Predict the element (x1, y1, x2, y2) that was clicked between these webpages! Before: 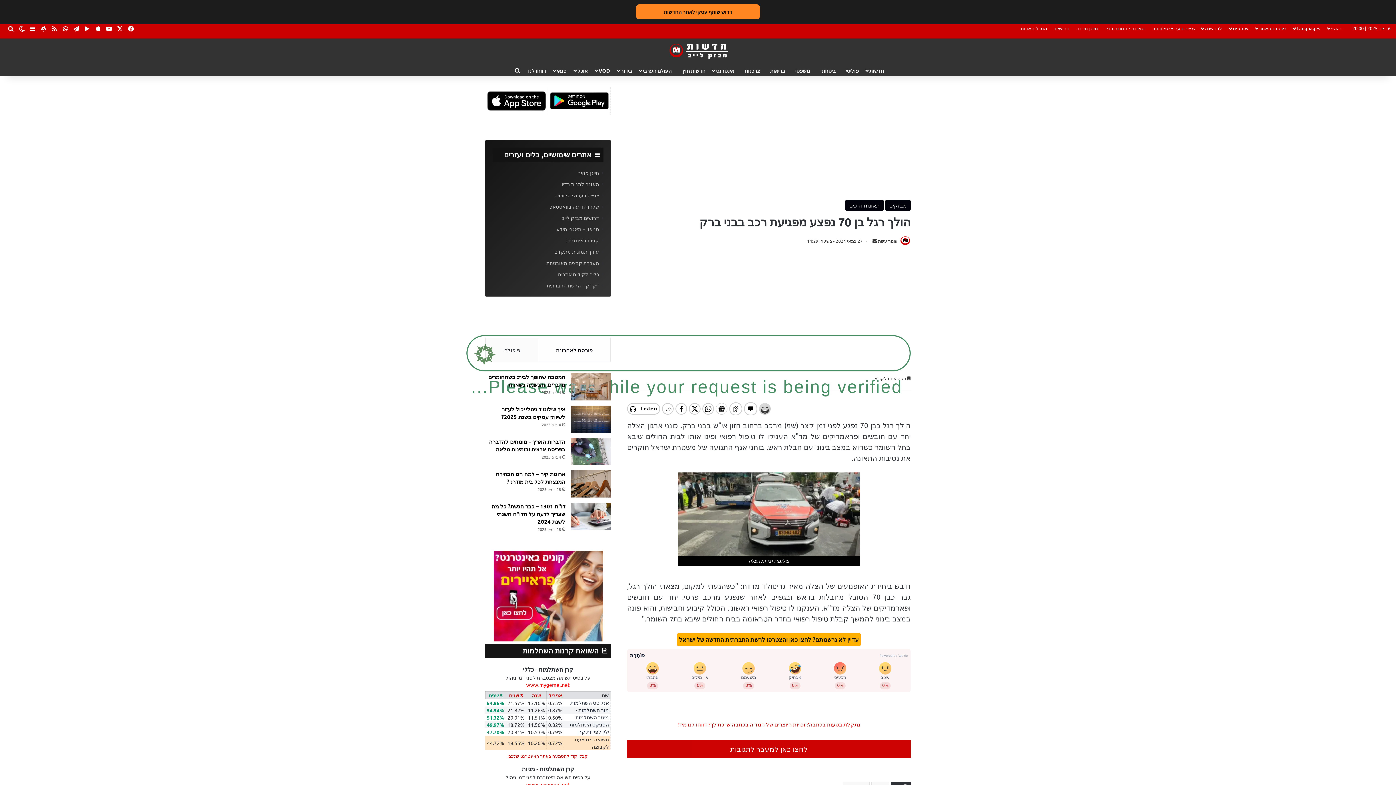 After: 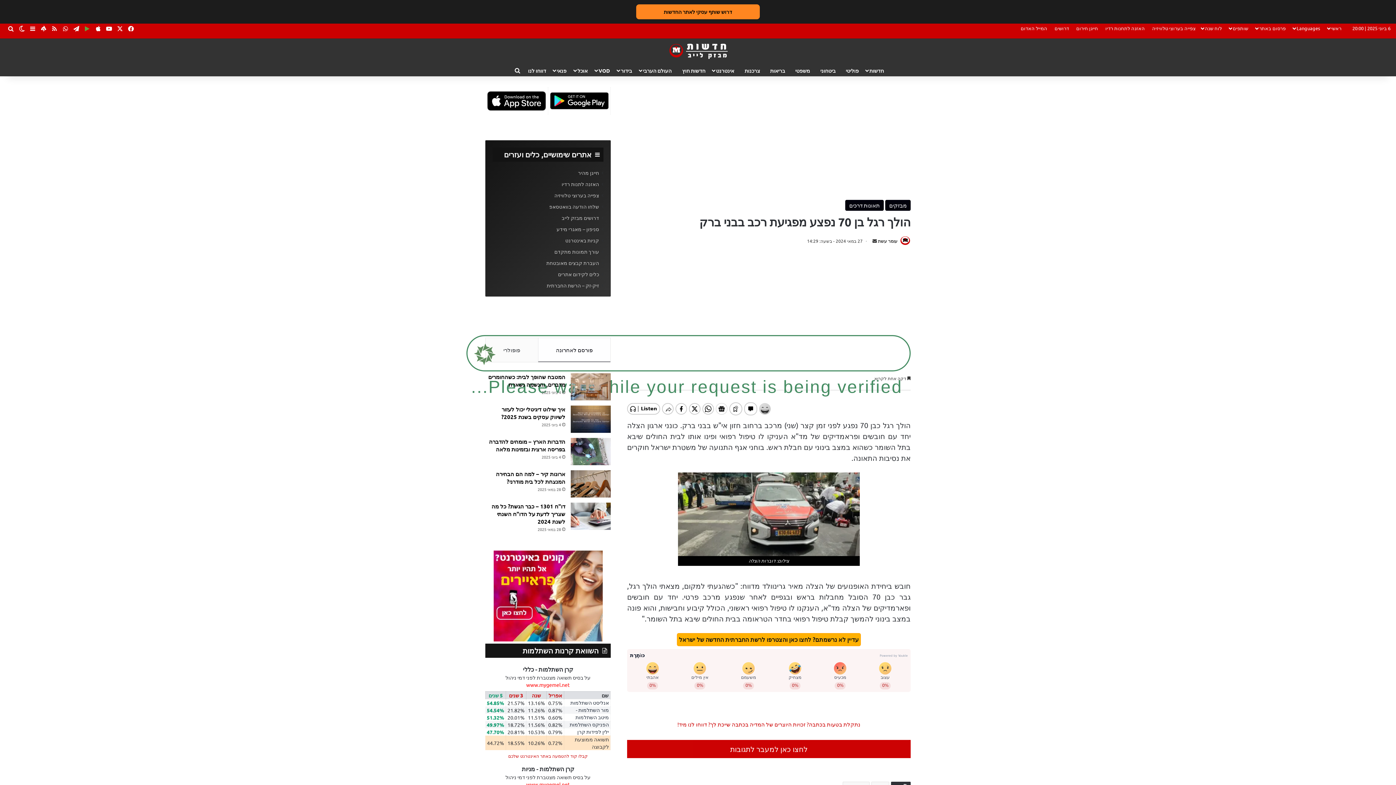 Action: bbox: (81, 23, 92, 33) label: Google Play